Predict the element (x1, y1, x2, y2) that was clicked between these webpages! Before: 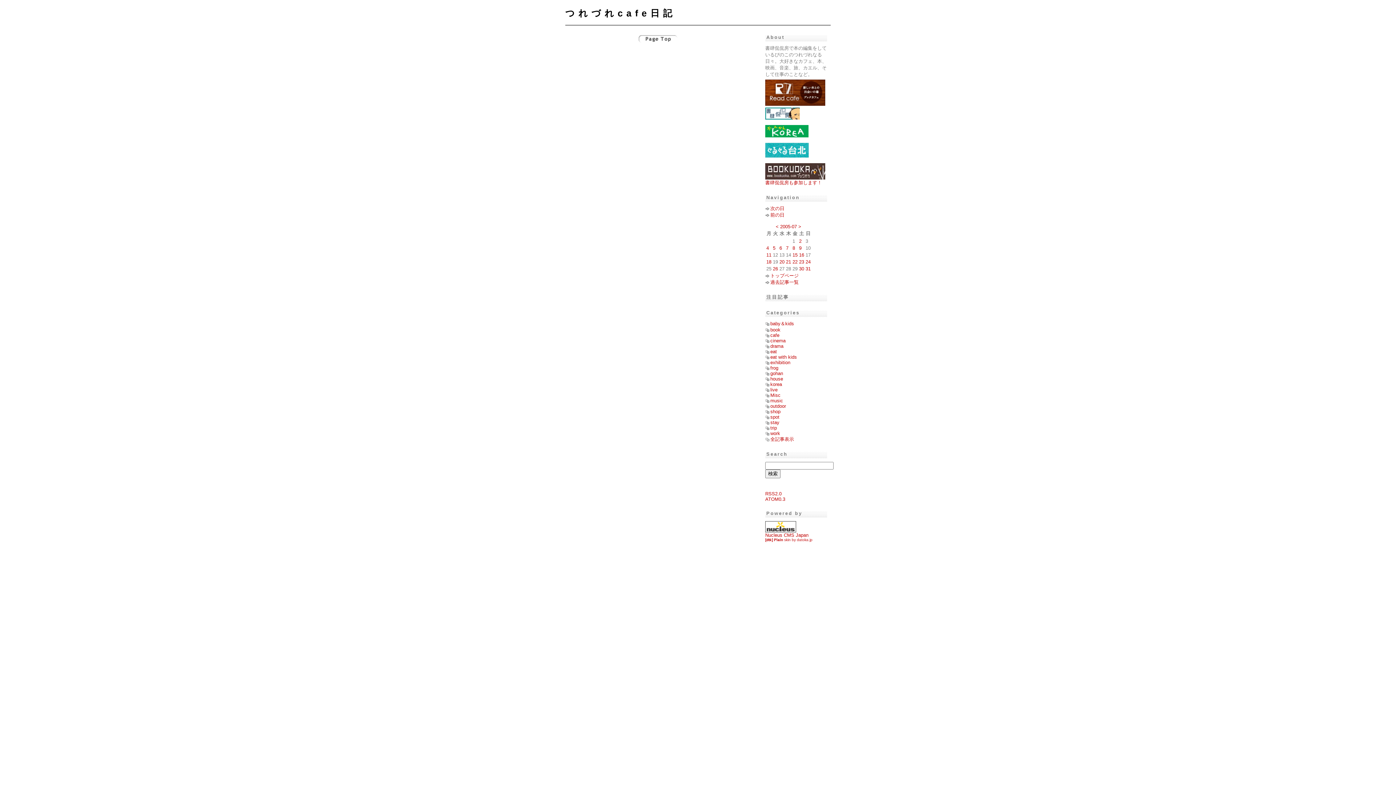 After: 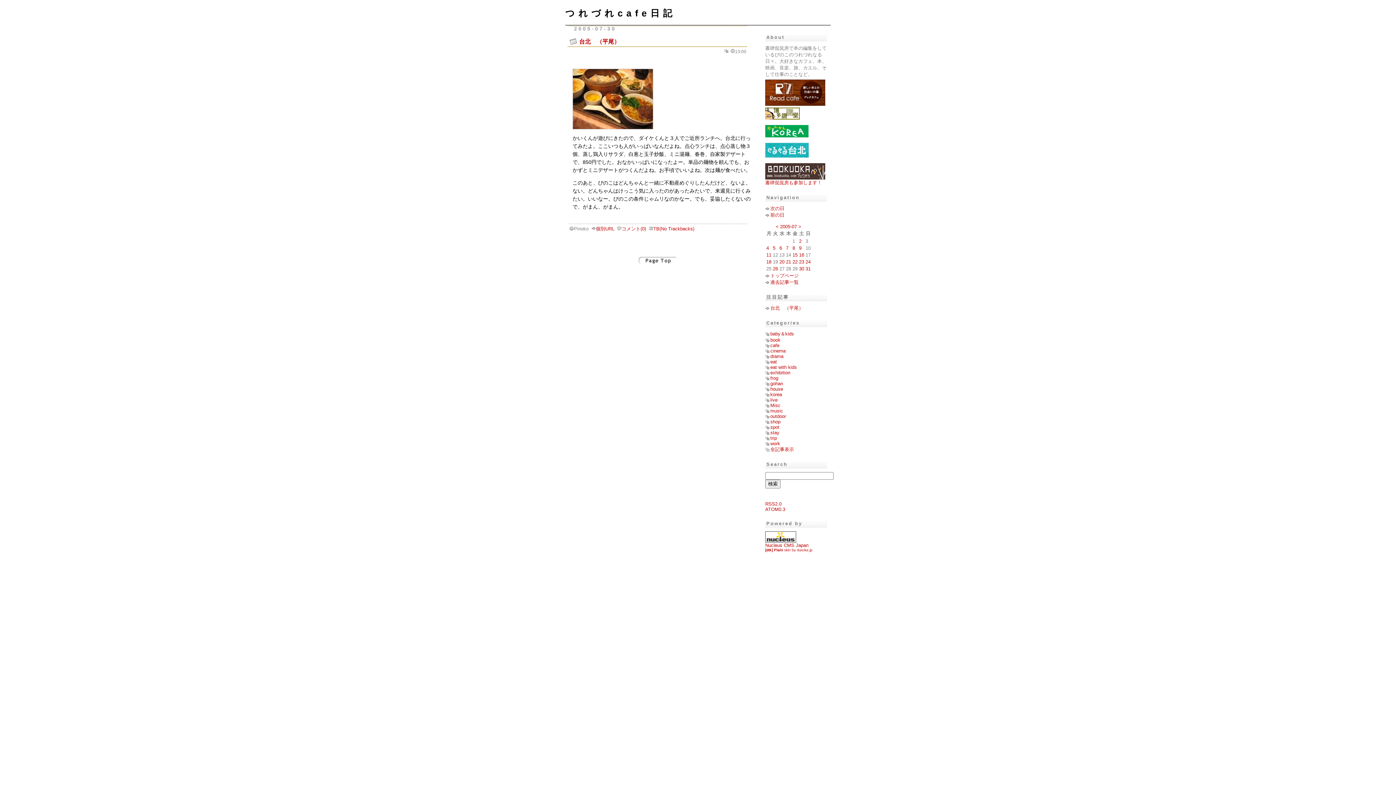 Action: label: 30 bbox: (799, 266, 804, 271)